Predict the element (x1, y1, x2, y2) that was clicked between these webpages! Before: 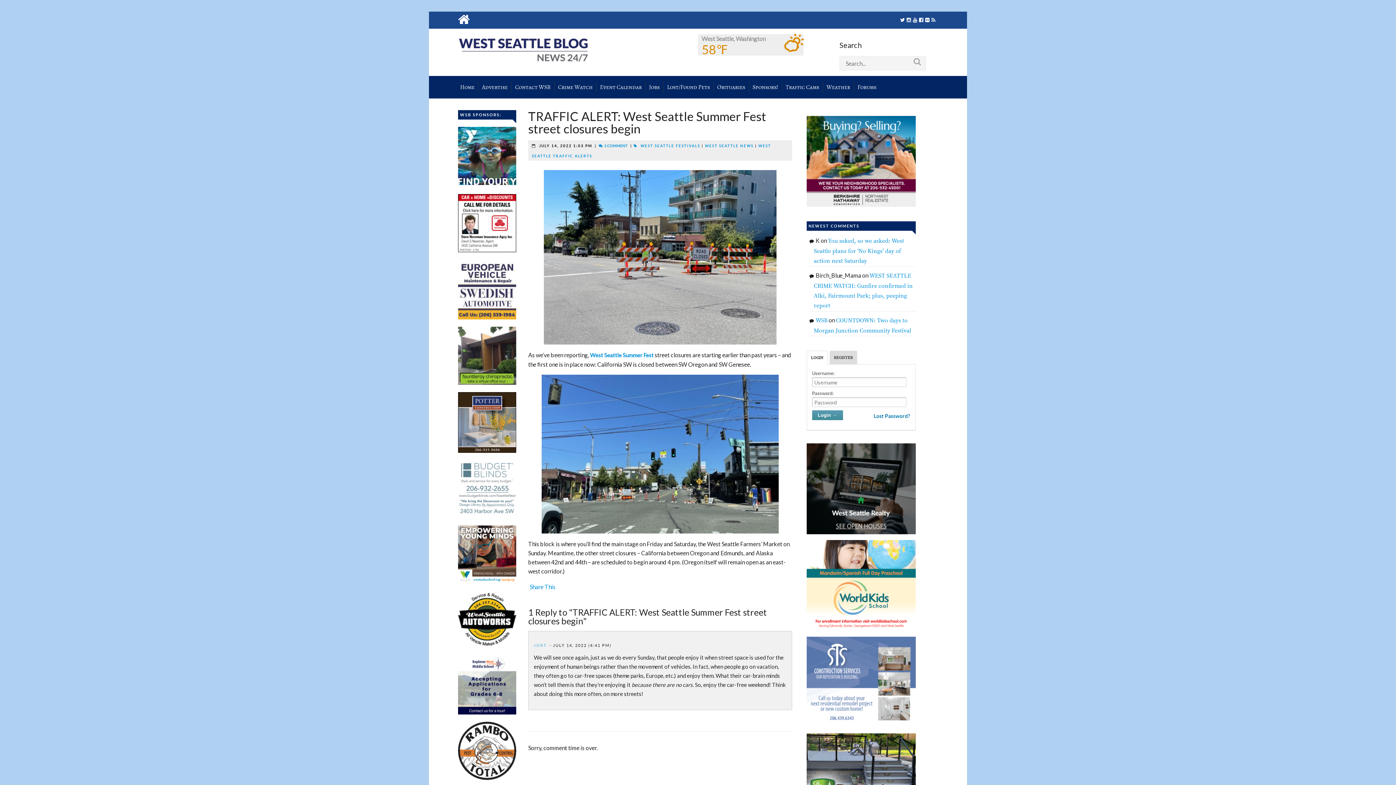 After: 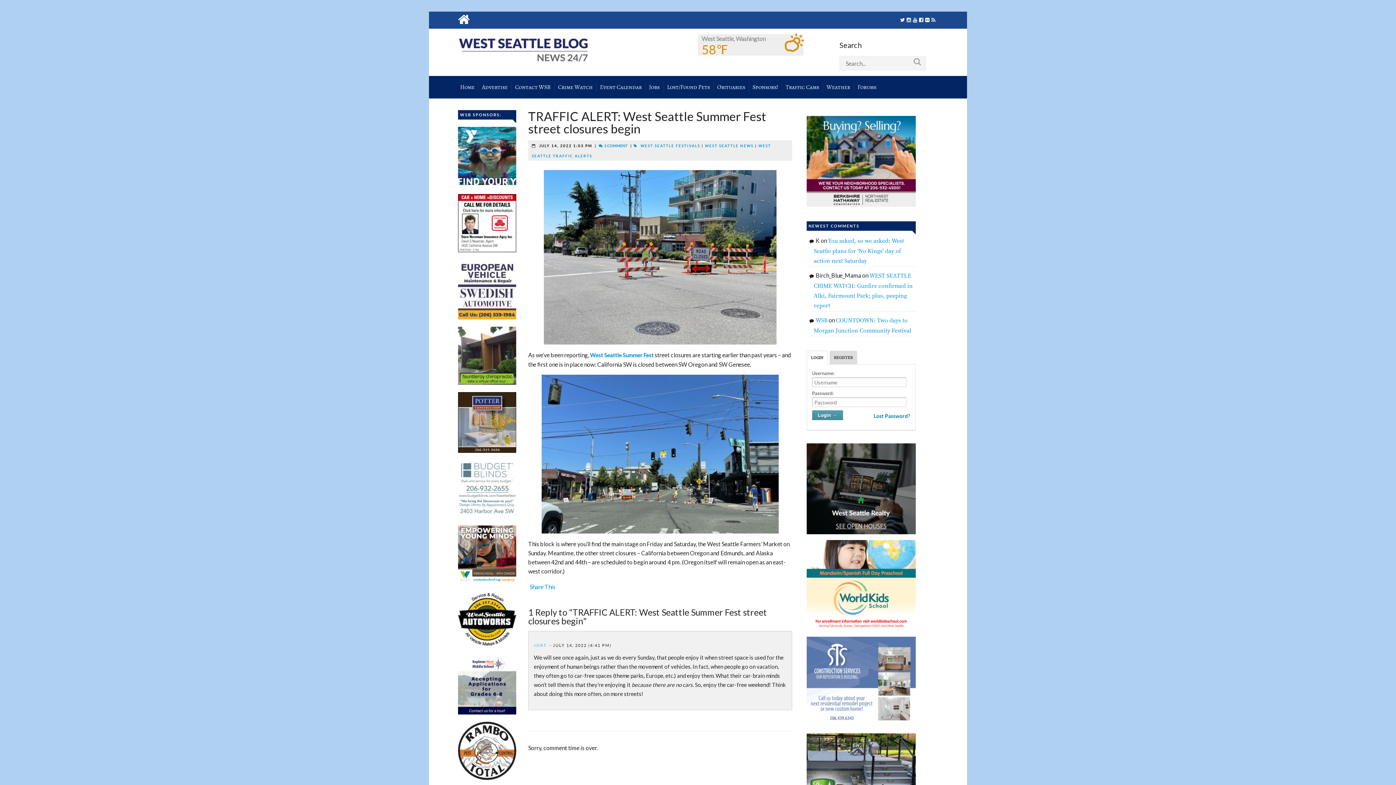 Action: bbox: (458, 327, 516, 385)